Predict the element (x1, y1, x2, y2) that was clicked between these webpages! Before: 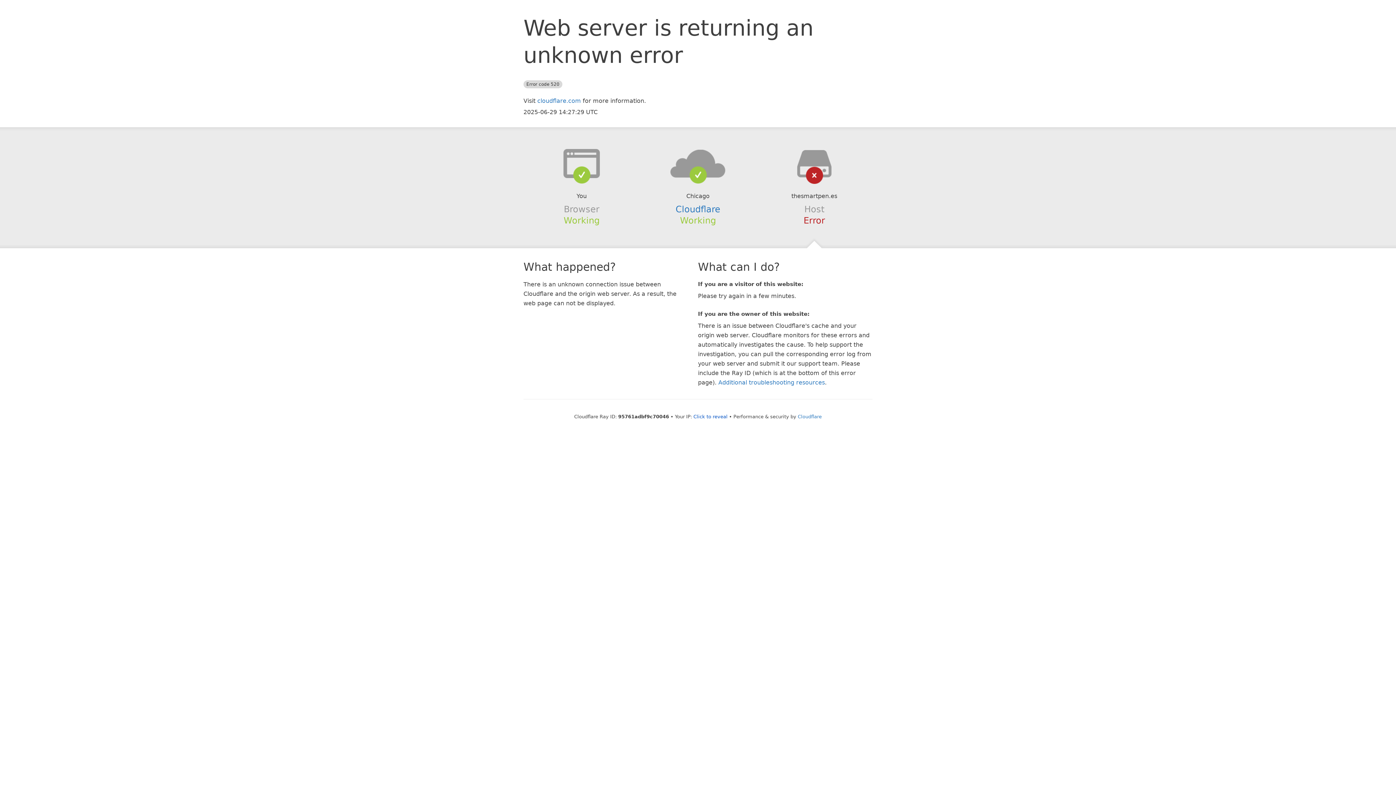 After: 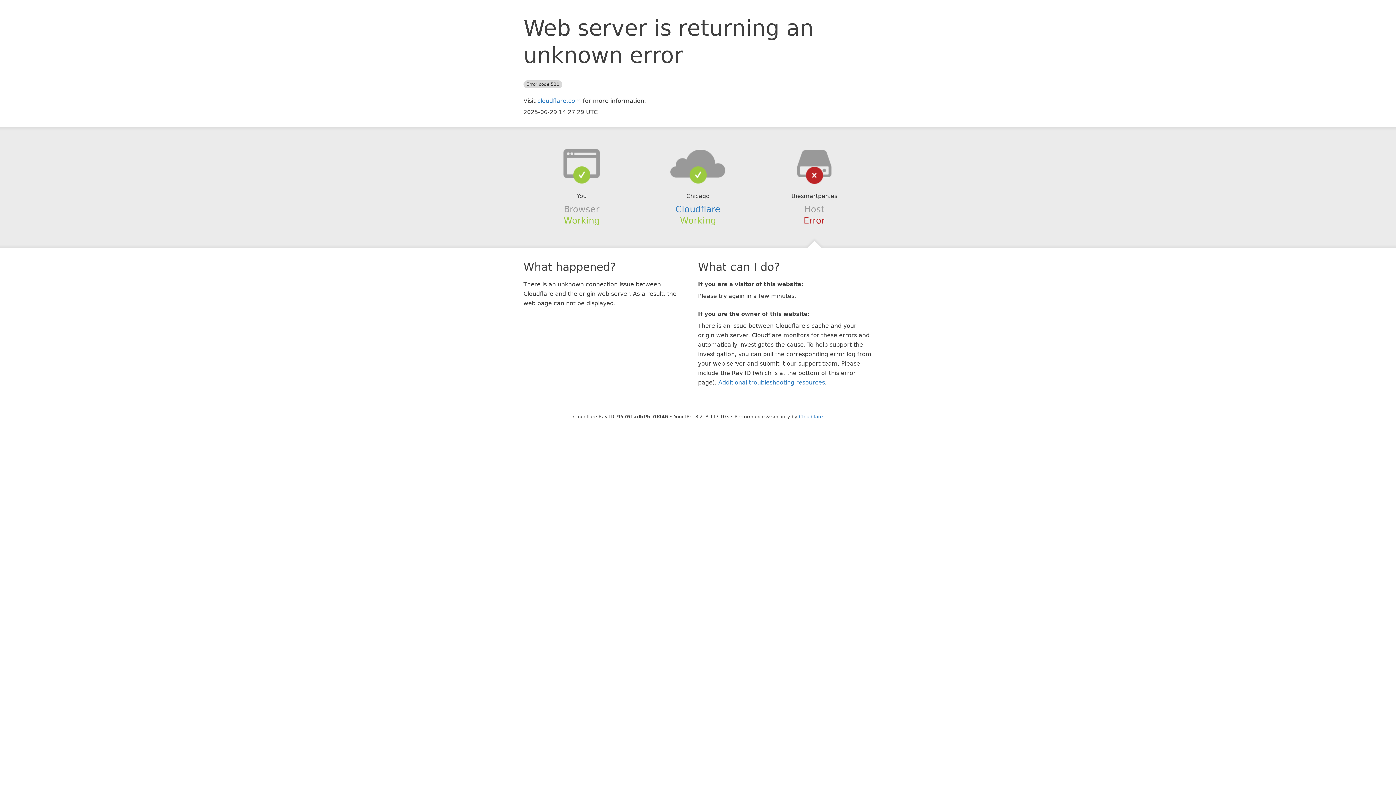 Action: bbox: (693, 414, 727, 419) label: Click to reveal